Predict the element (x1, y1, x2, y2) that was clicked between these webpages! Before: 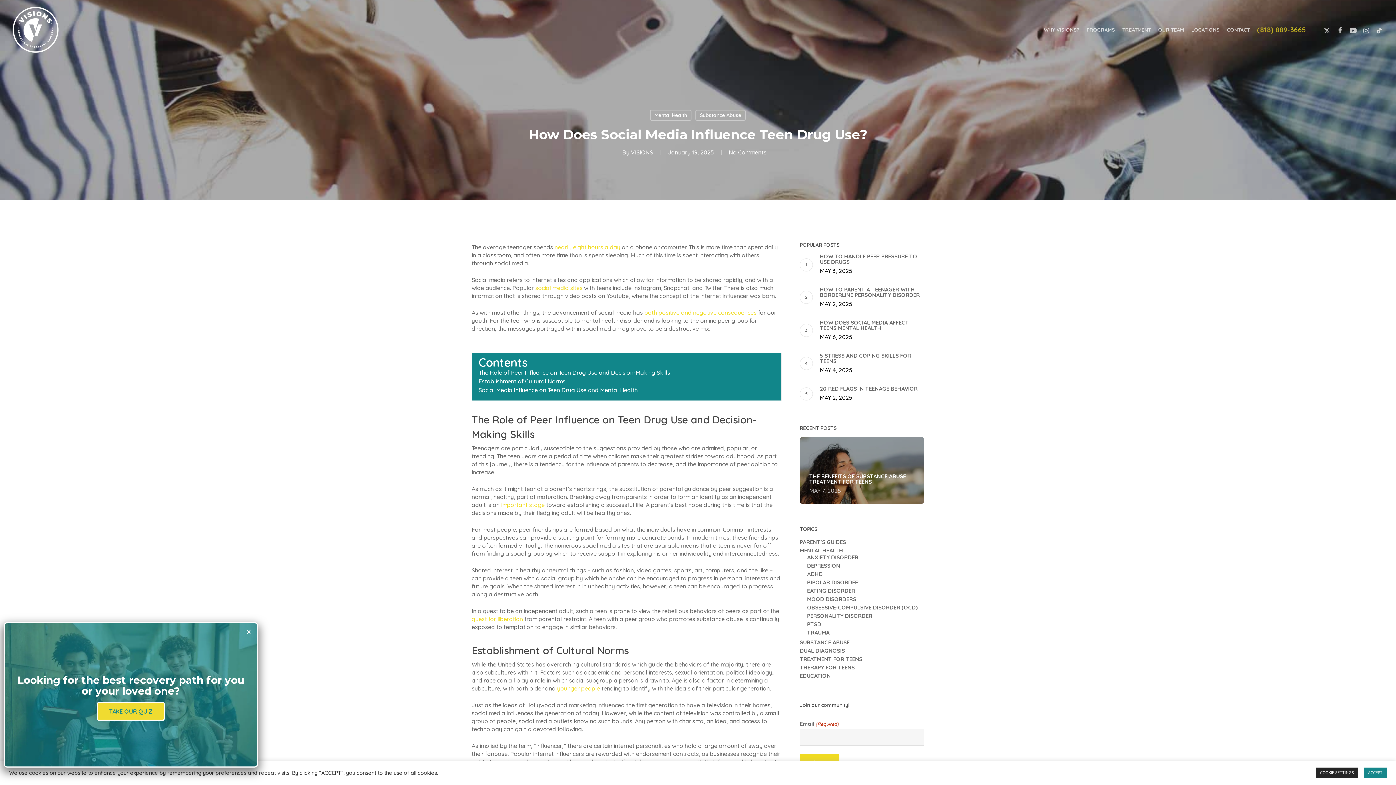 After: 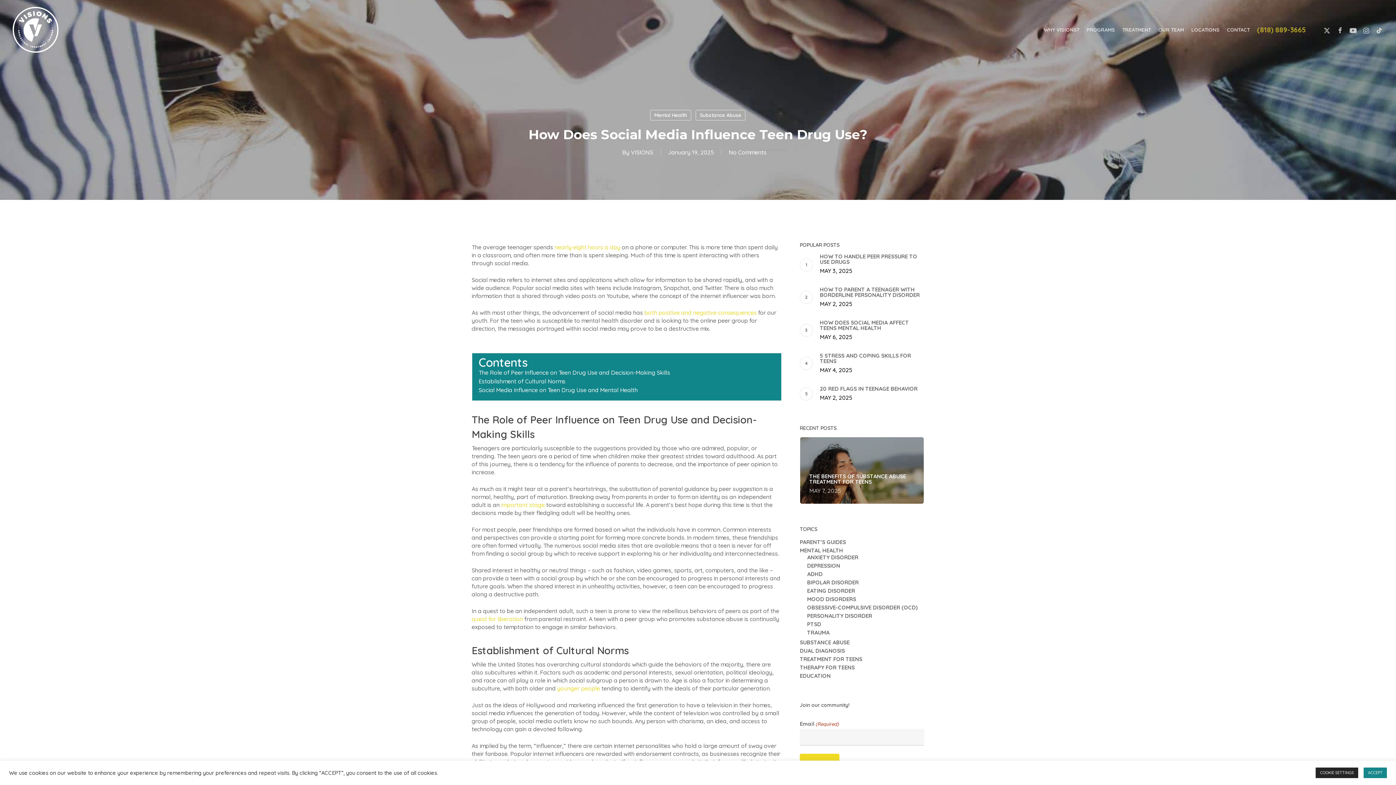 Action: label: social media sites bbox: (535, 284, 582, 291)